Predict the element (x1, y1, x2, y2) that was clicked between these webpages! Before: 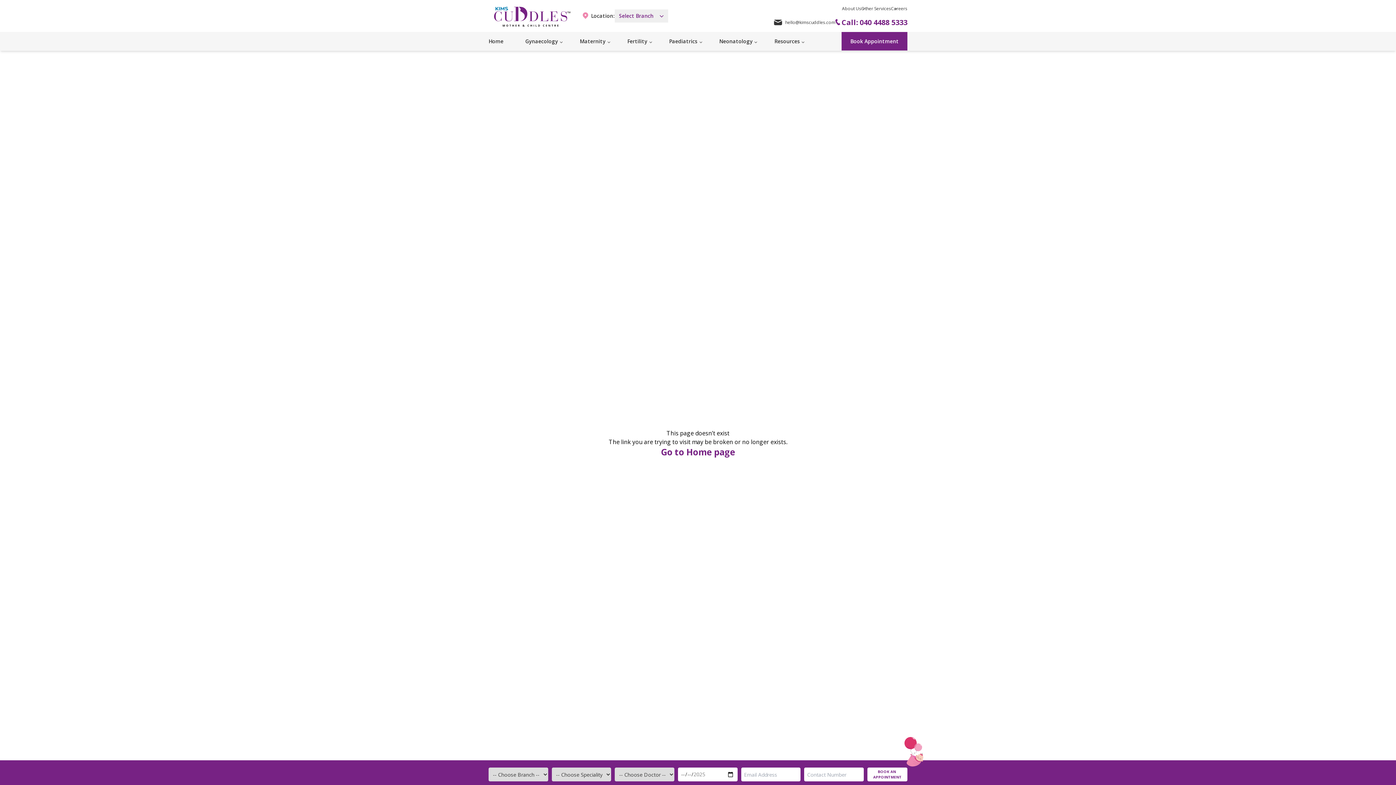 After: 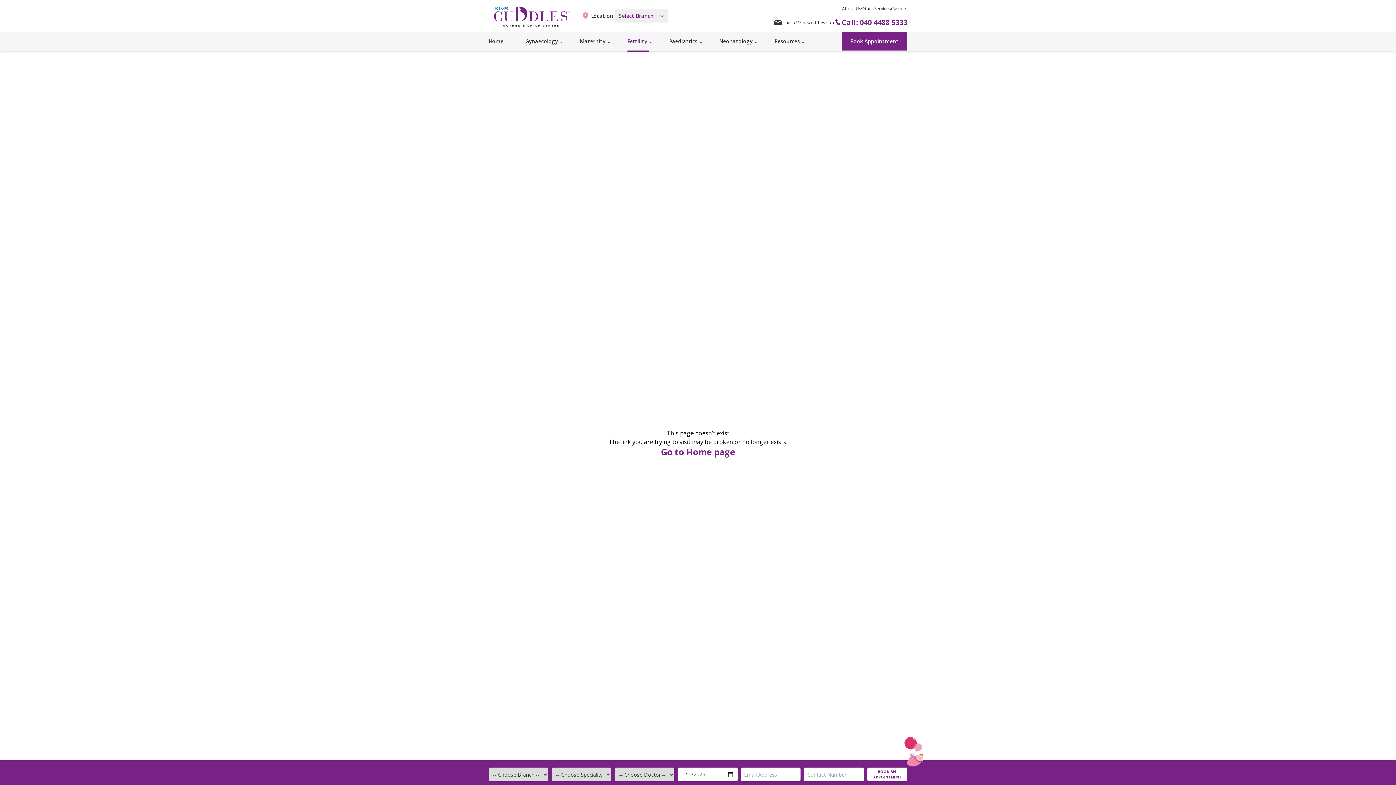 Action: label: Fertility bbox: (627, 32, 649, 50)